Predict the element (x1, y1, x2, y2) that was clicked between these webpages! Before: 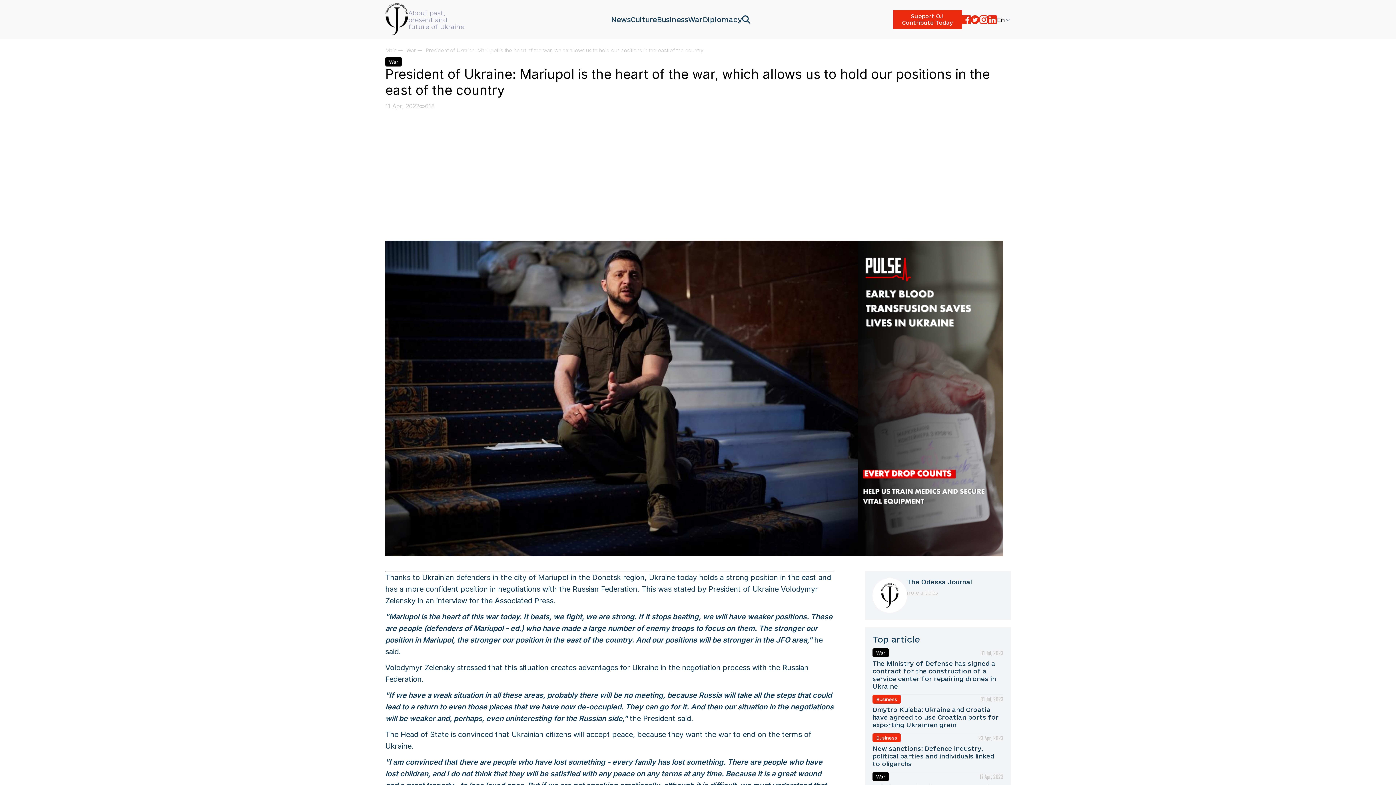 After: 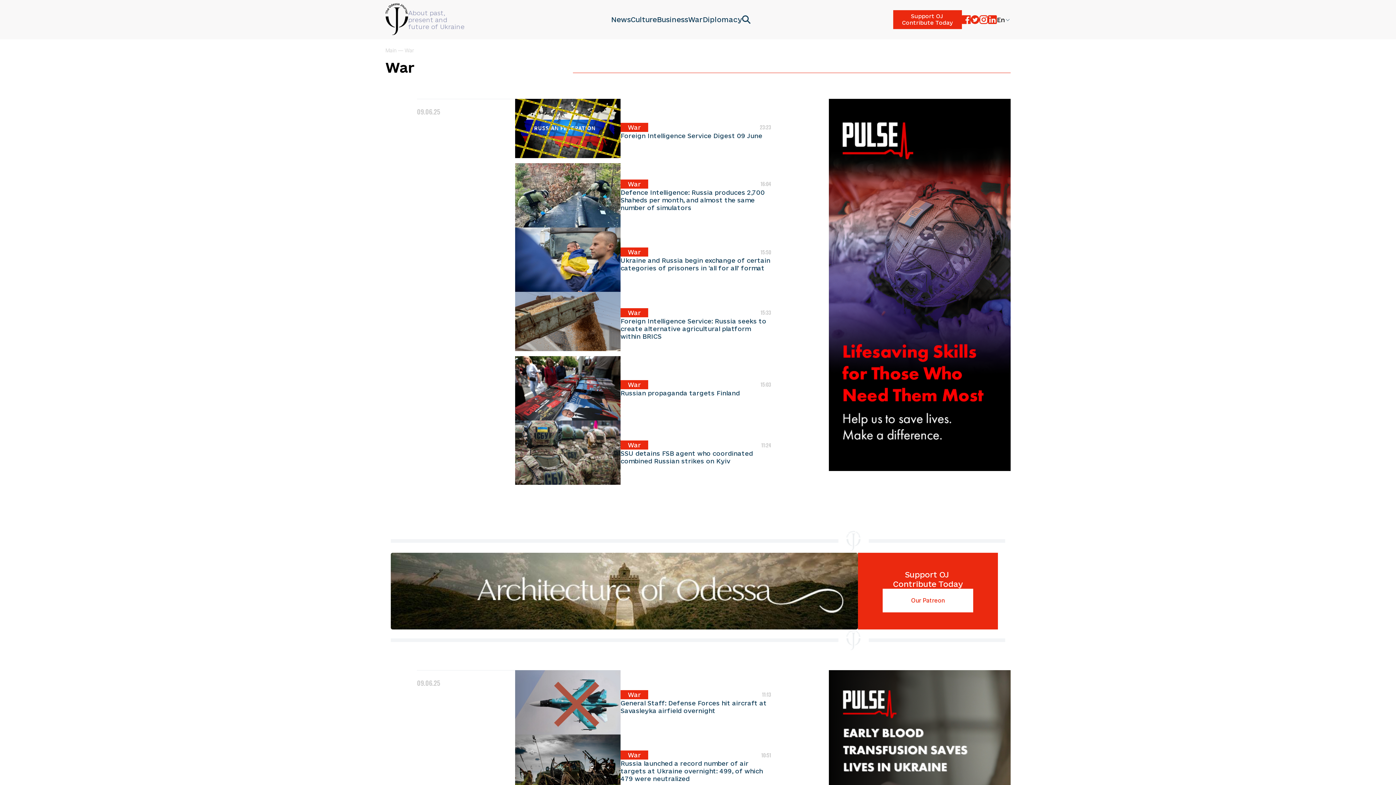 Action: bbox: (406, 47, 416, 53) label: War